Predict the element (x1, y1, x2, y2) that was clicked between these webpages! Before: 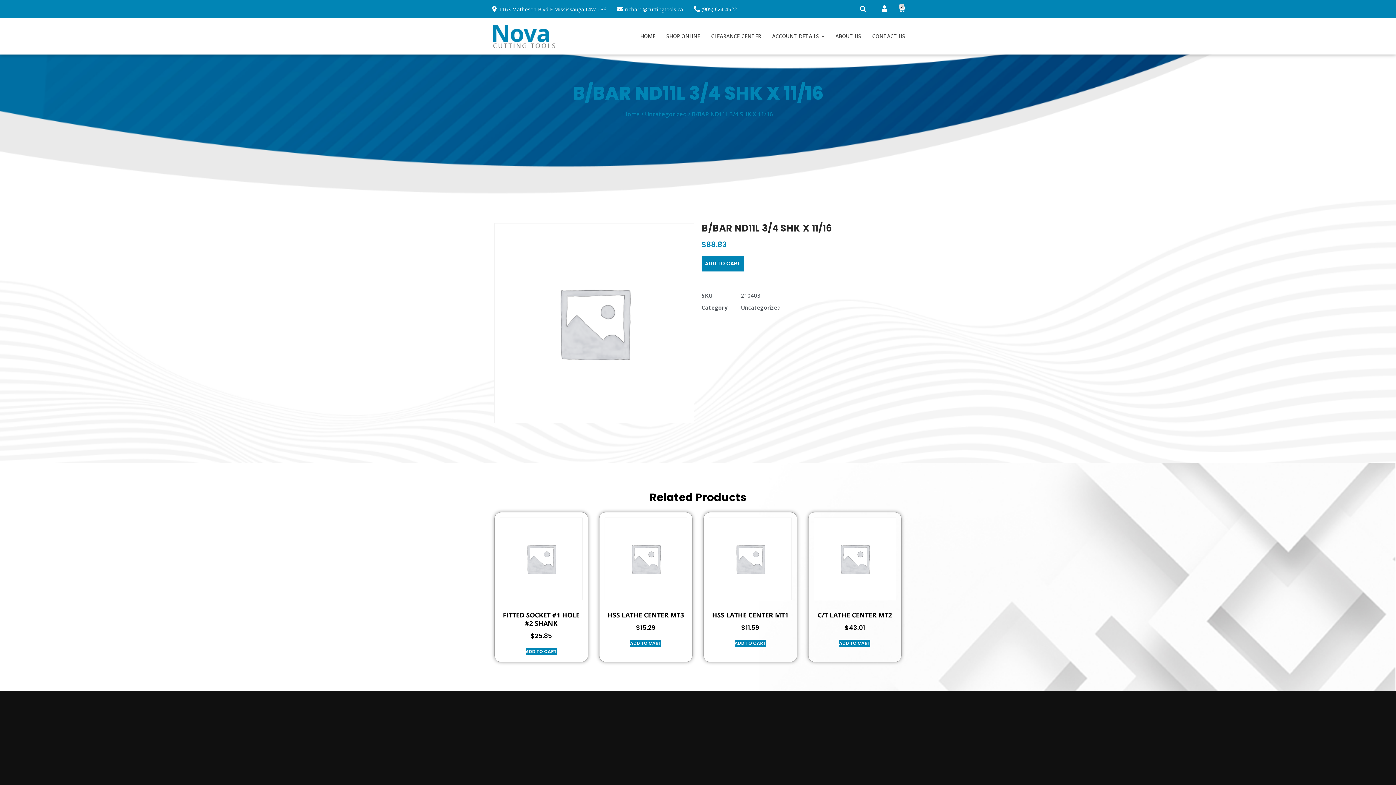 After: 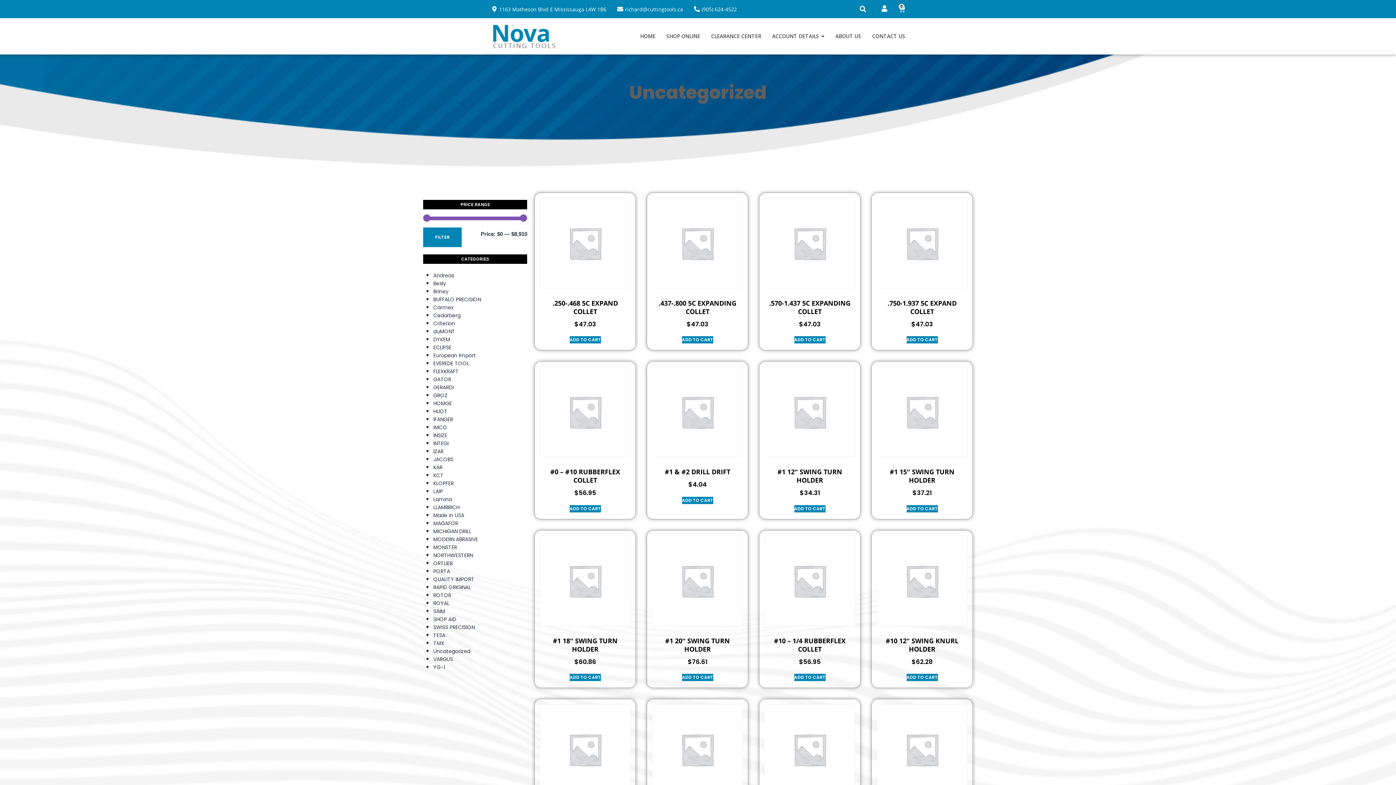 Action: bbox: (741, 304, 780, 311) label: Uncategorized